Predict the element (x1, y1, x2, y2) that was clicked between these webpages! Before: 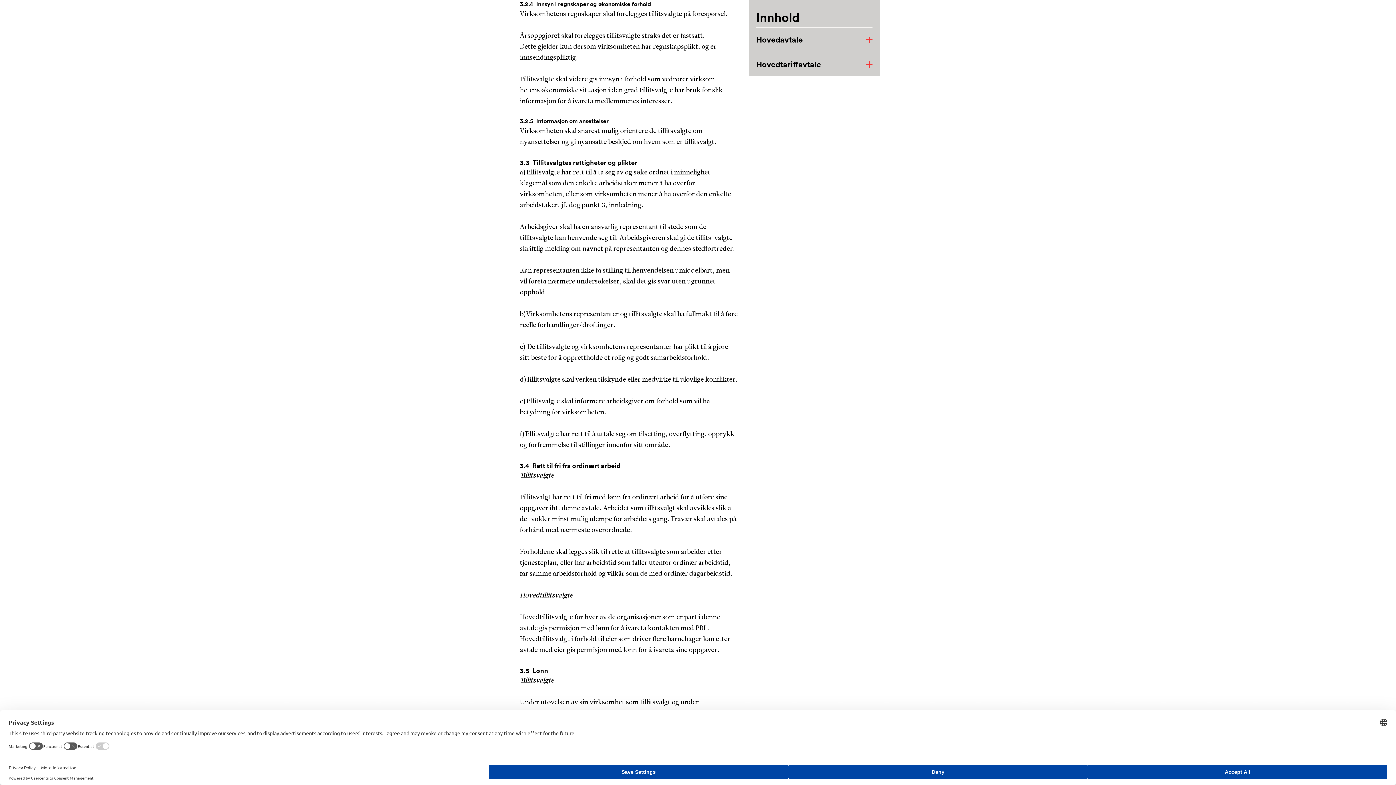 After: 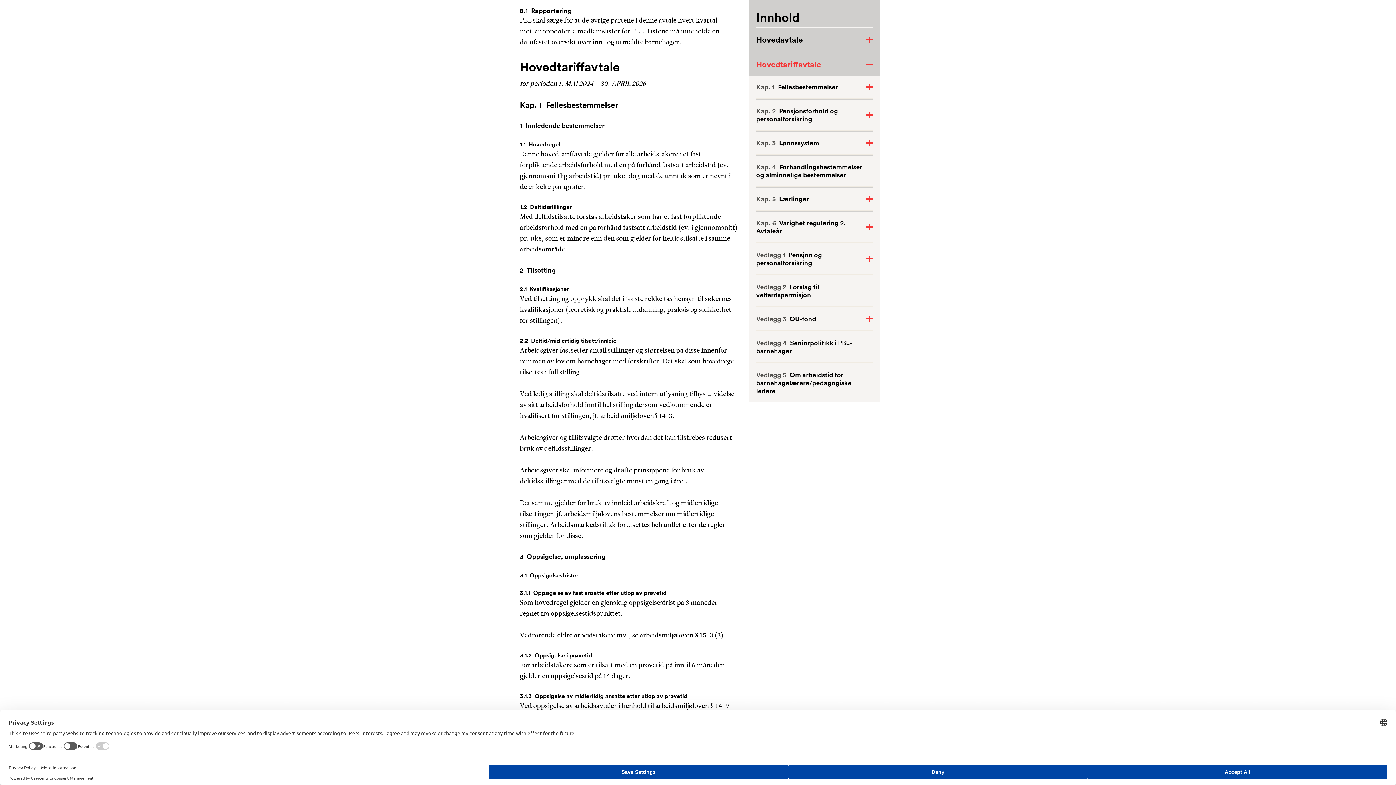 Action: bbox: (756, 52, 872, 76) label: Hovedtariffavtale